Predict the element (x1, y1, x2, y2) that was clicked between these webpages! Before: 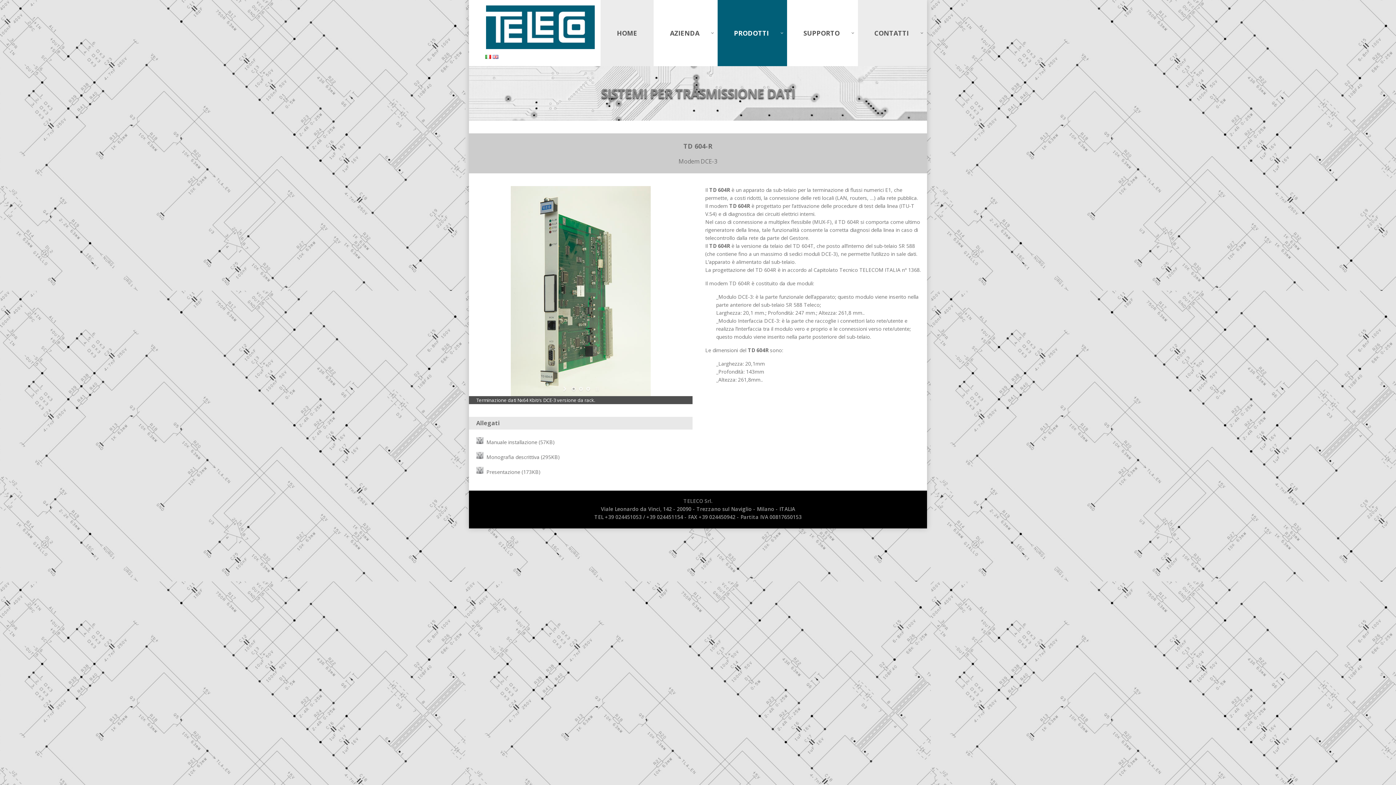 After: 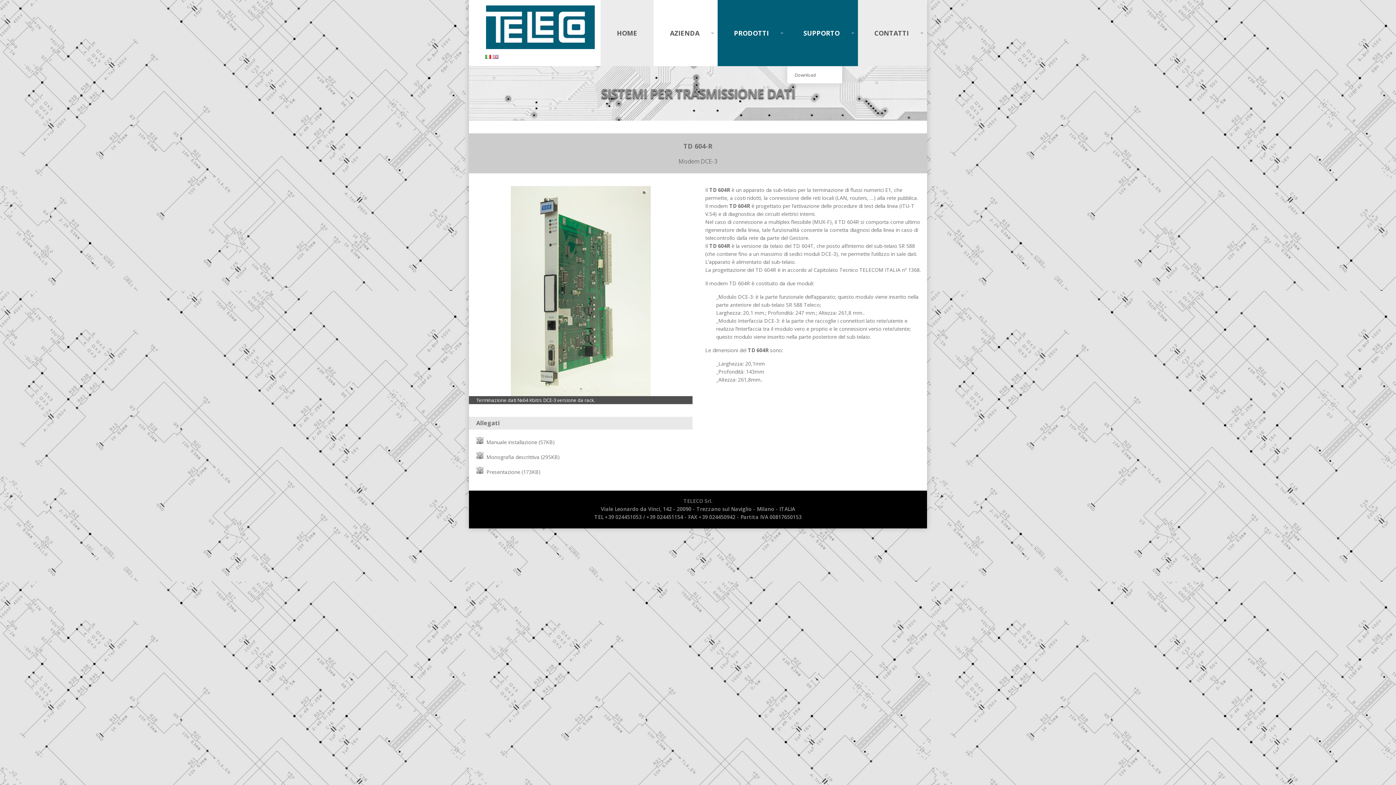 Action: bbox: (787, 0, 858, 66) label: SUPPORTO